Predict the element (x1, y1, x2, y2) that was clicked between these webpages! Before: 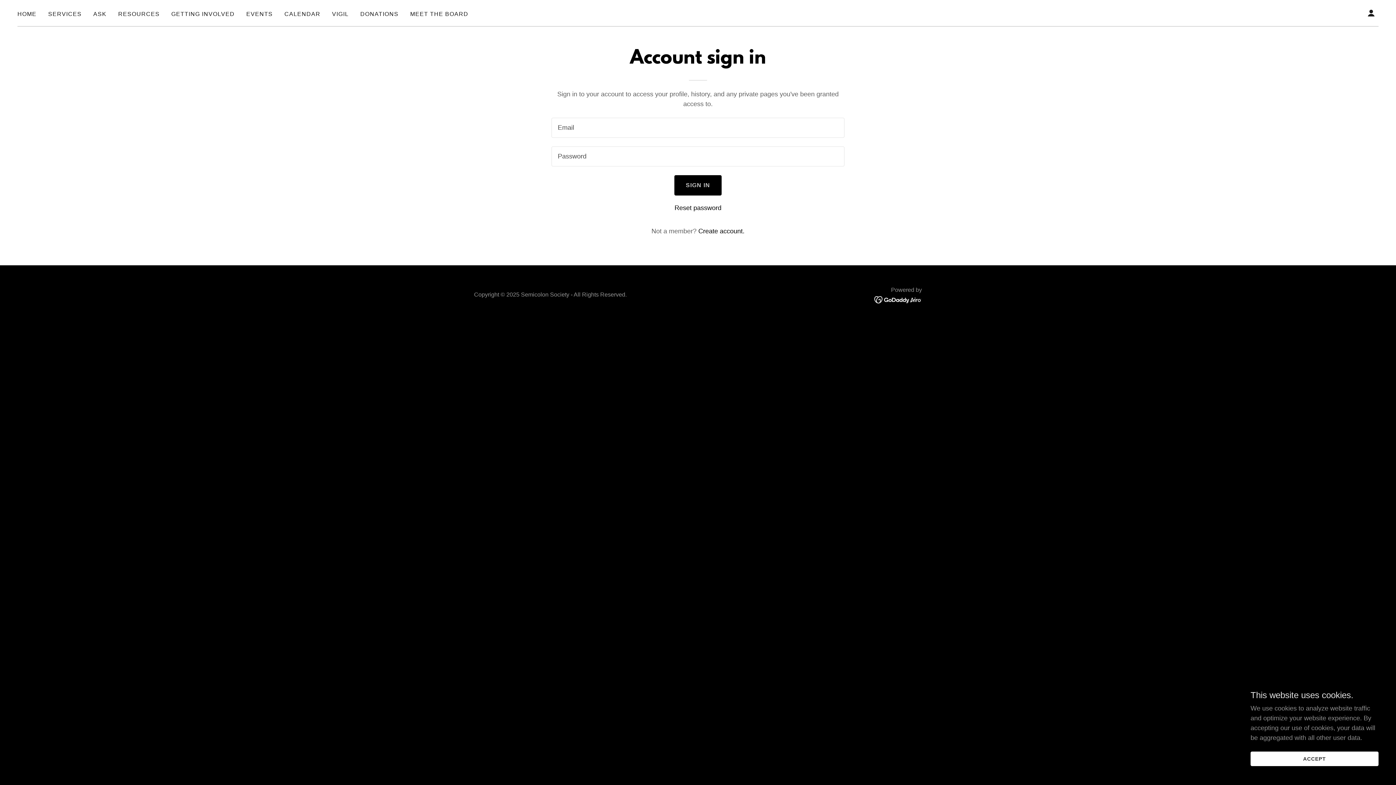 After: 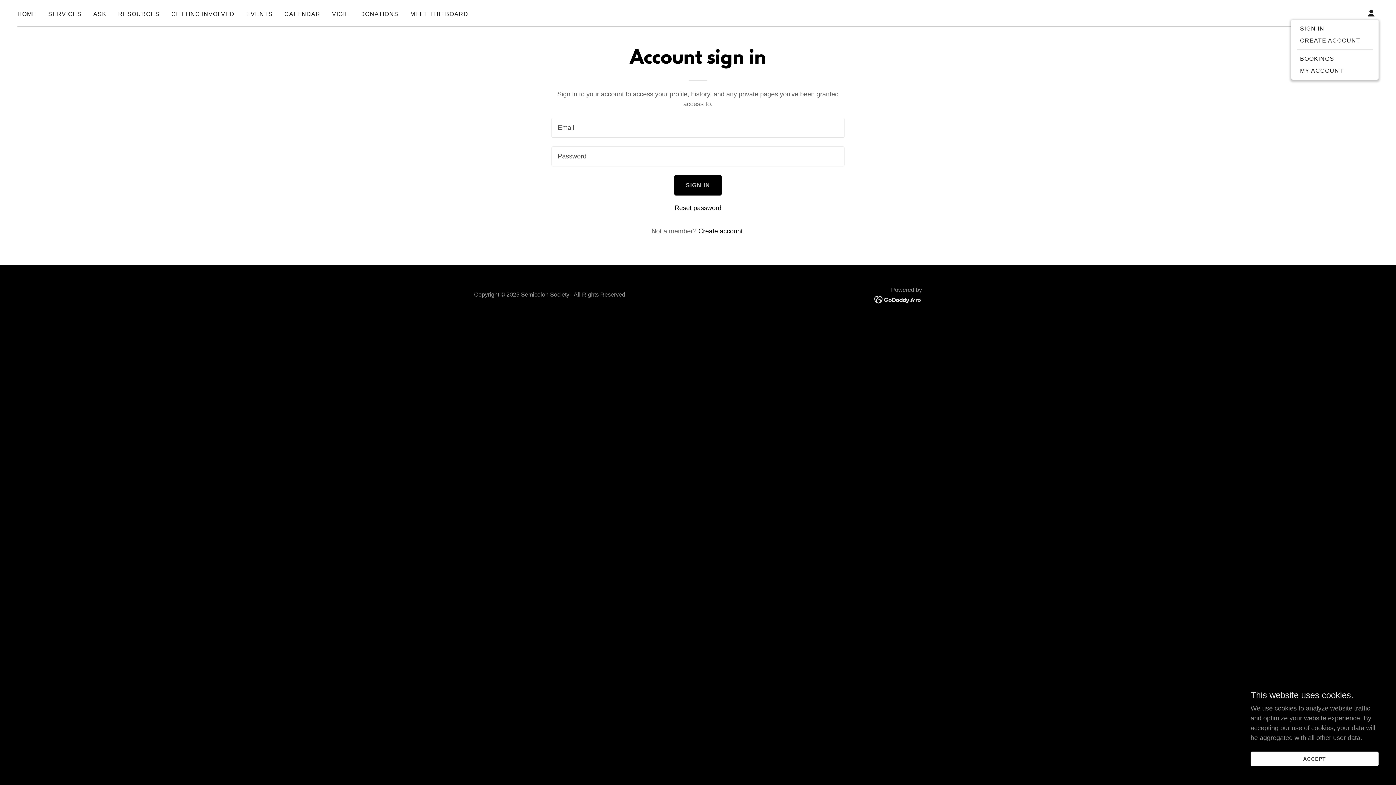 Action: bbox: (1364, 5, 1378, 20)